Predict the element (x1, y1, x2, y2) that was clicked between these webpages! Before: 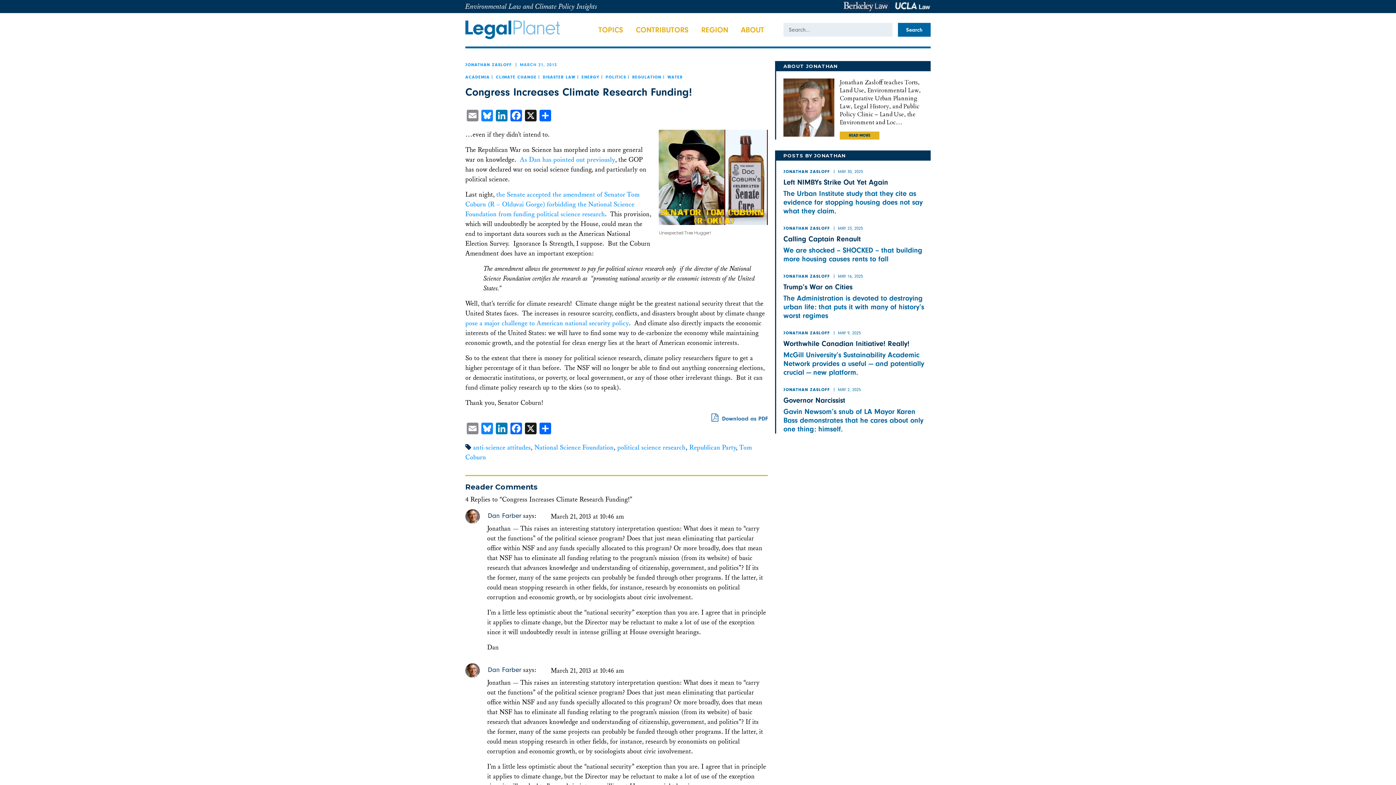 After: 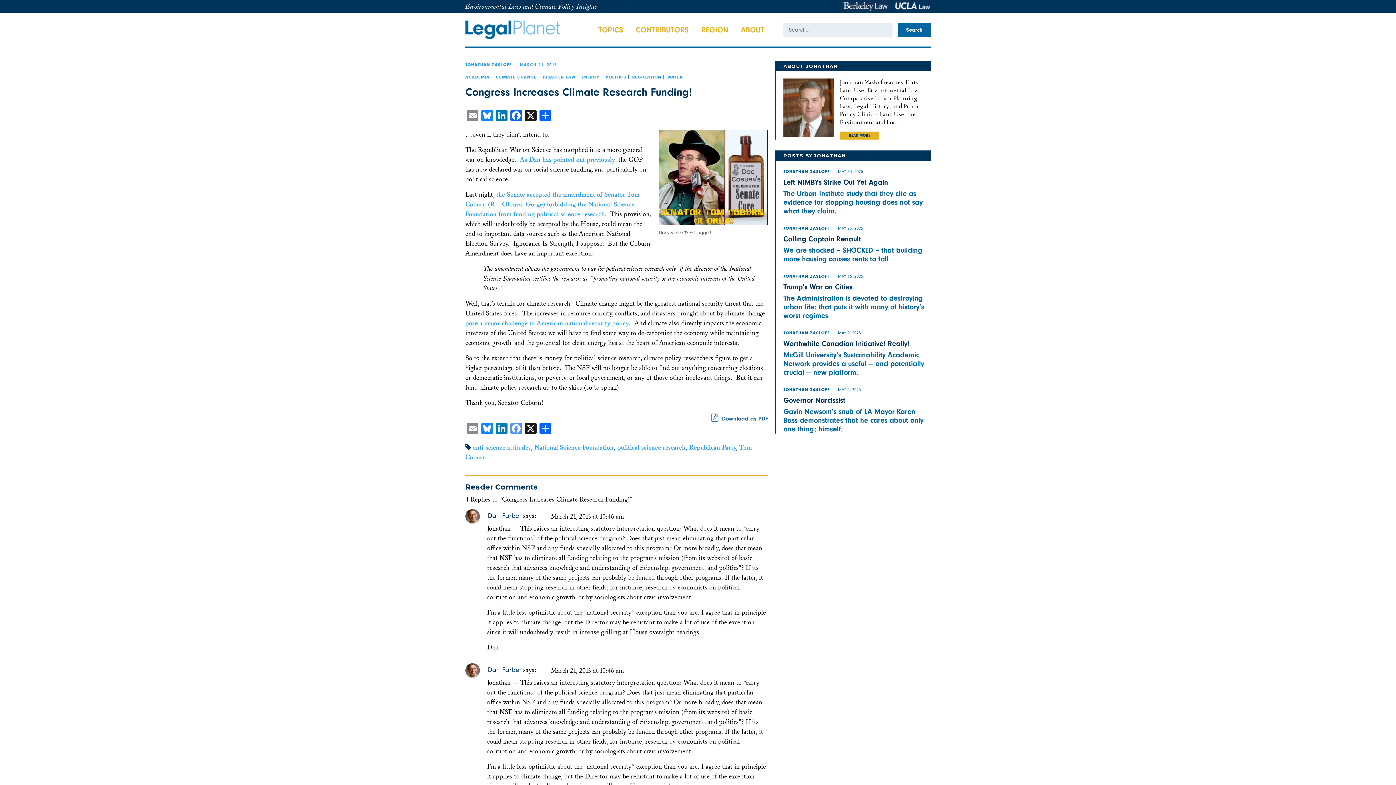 Action: bbox: (509, 422, 523, 437) label: Facebook